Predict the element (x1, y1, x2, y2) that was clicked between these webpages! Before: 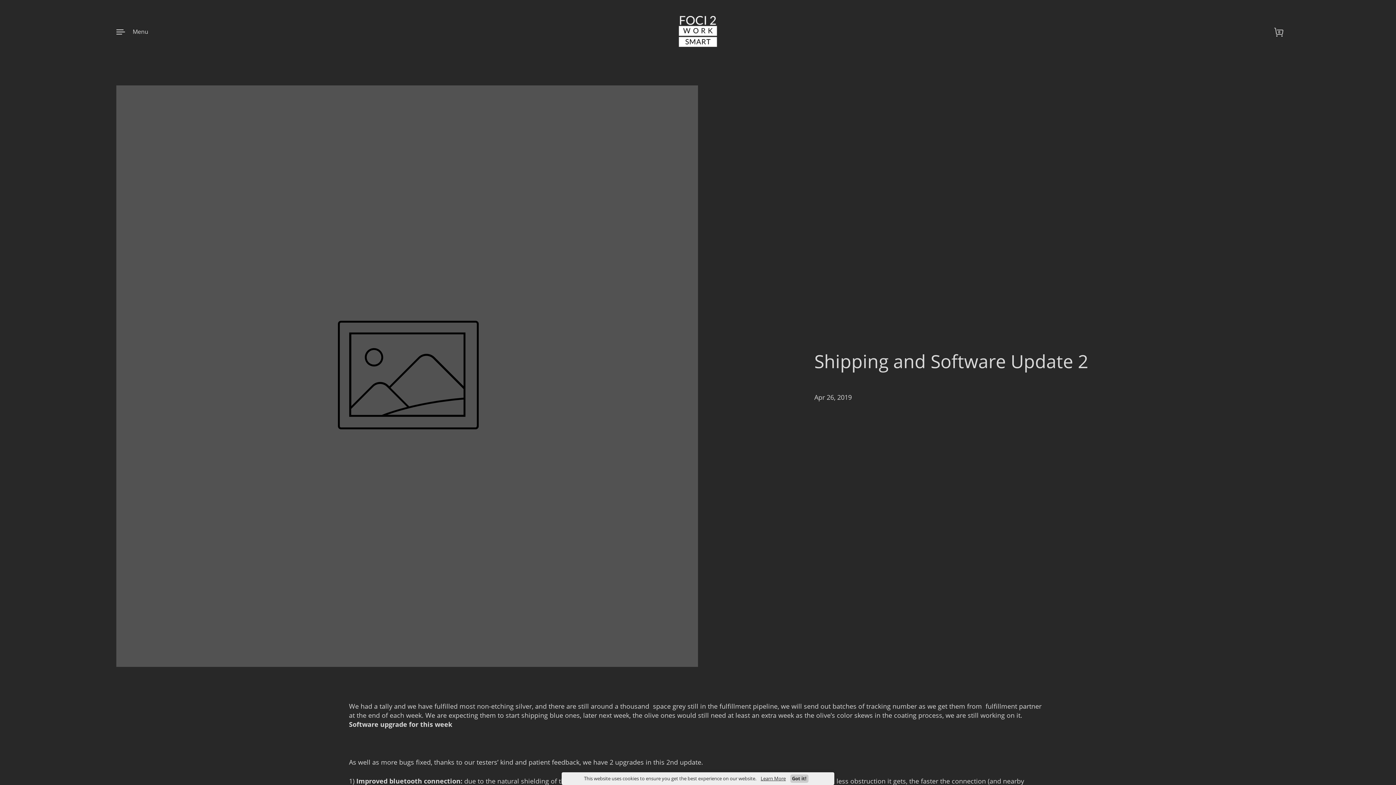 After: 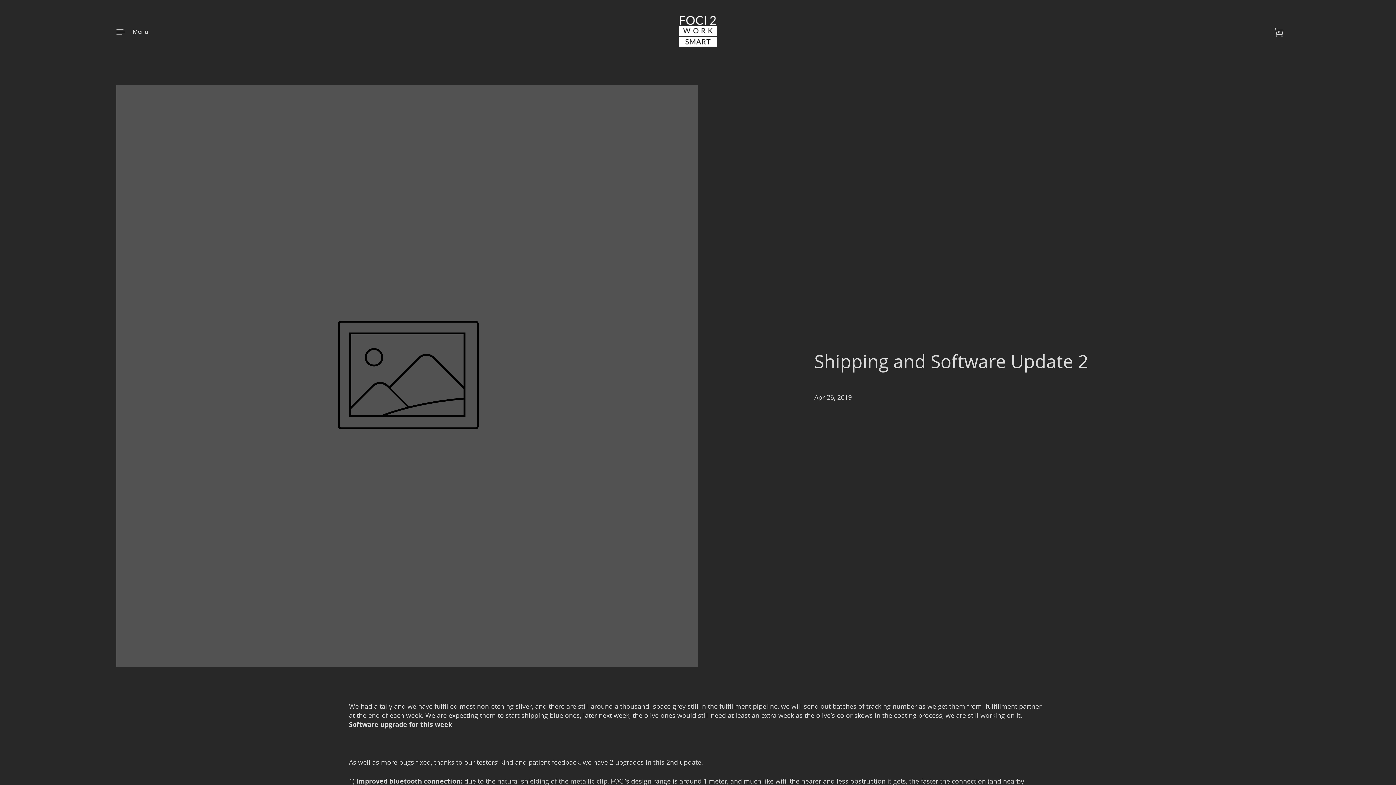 Action: label: Got it! bbox: (790, 774, 808, 783)